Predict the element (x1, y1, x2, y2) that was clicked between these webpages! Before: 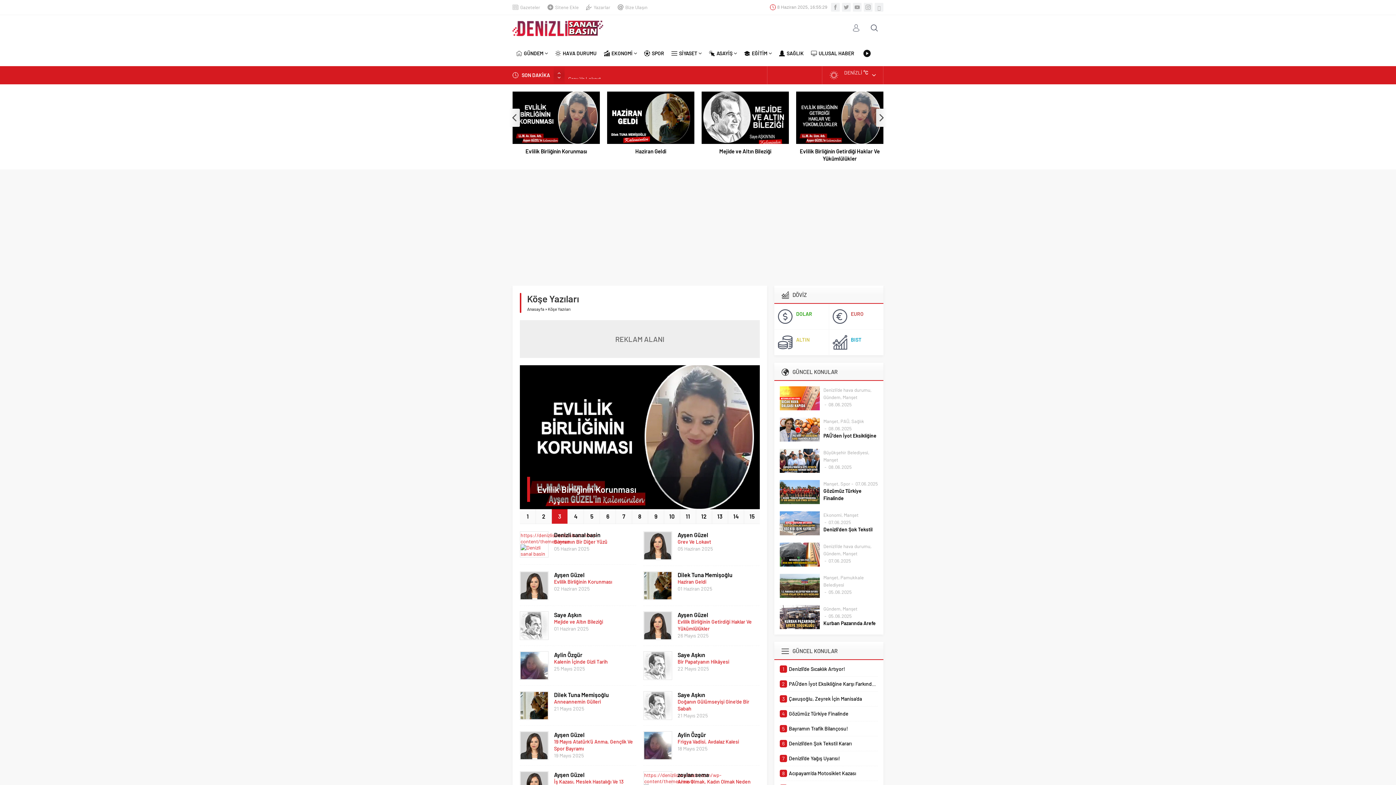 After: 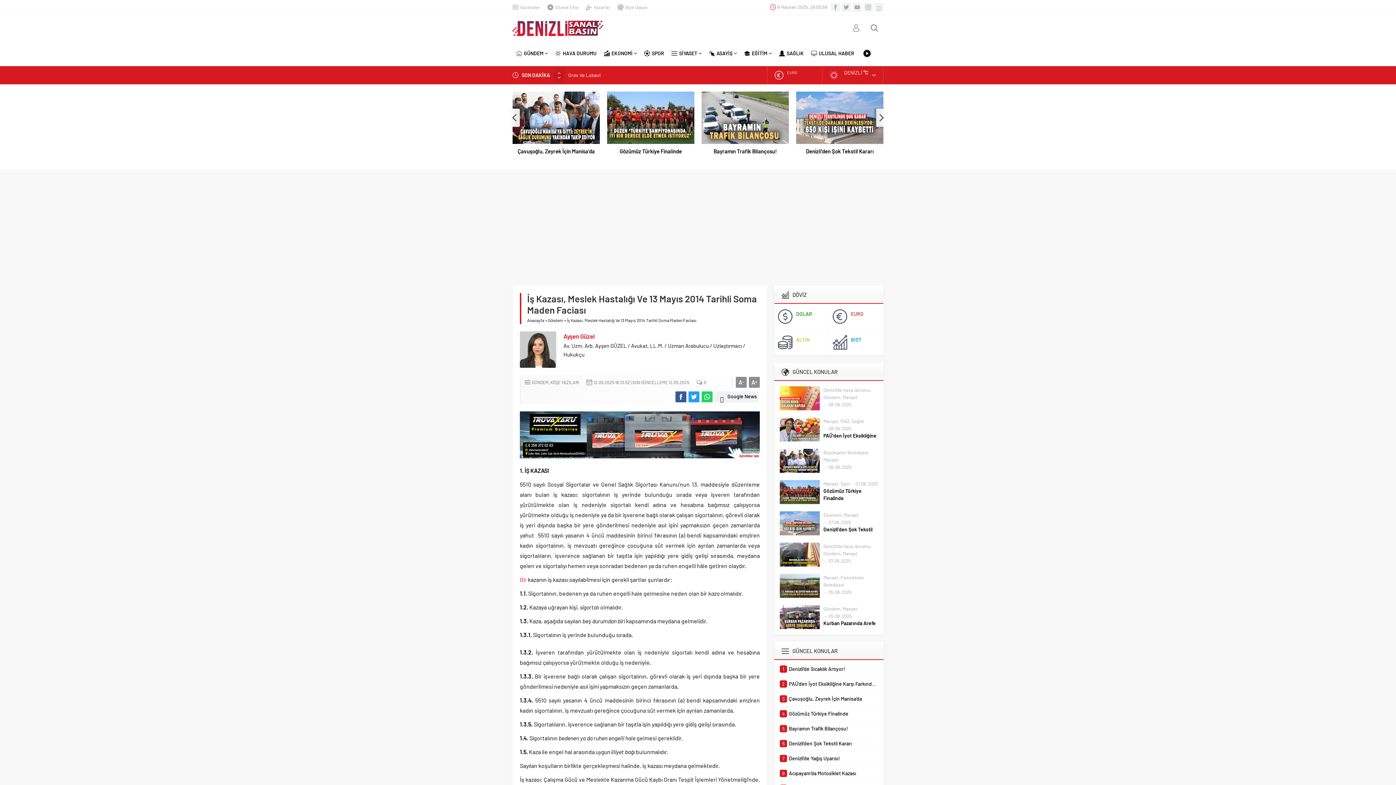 Action: bbox: (712, 509, 727, 524) label: 13